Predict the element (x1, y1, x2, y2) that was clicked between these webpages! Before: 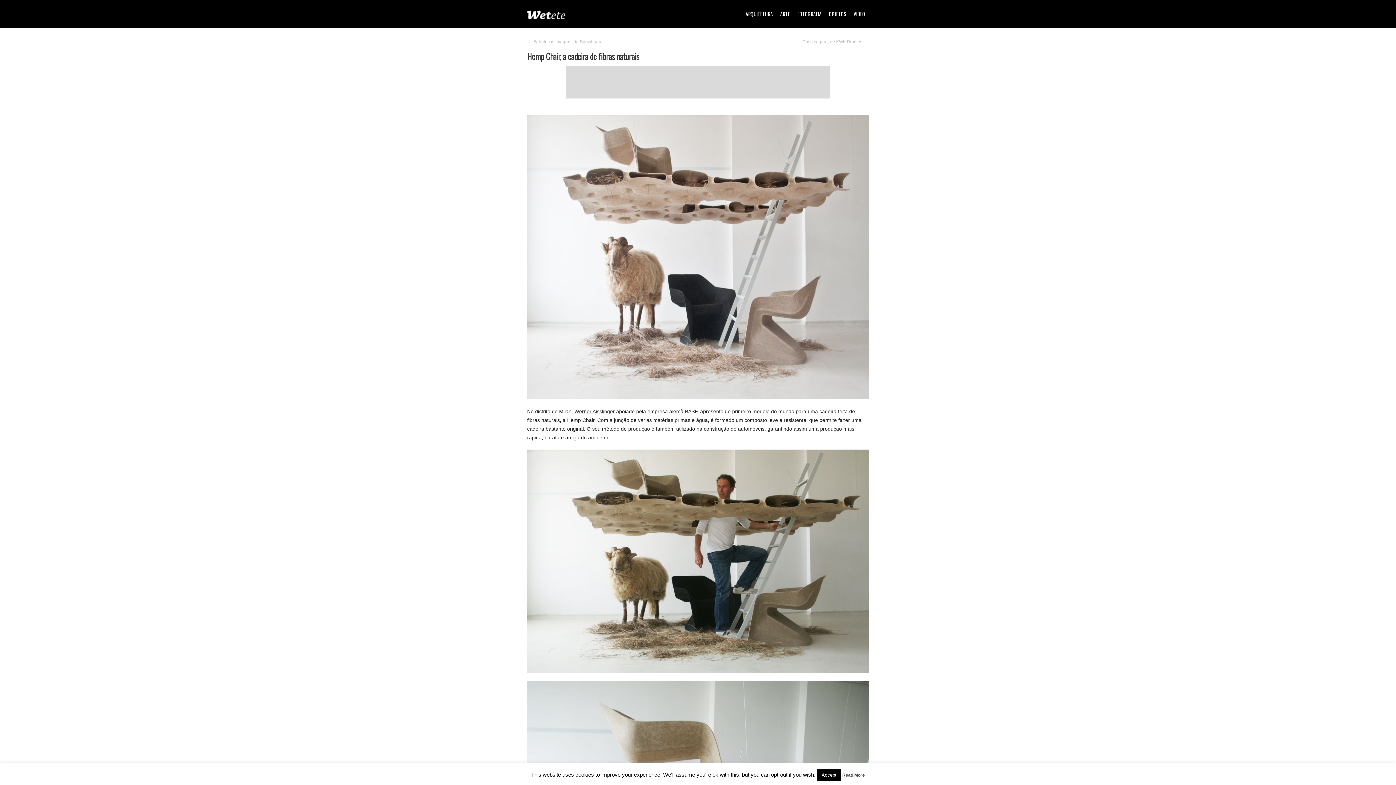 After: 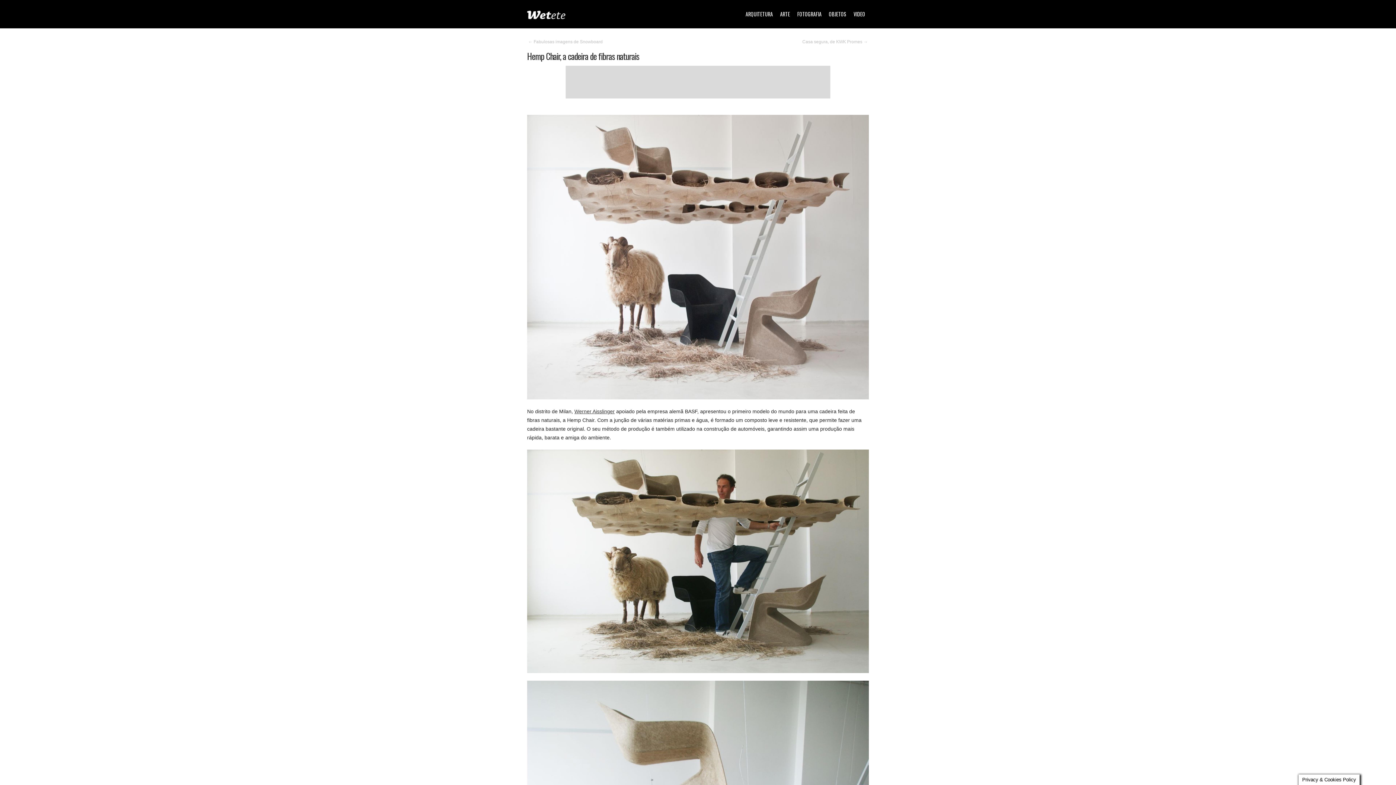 Action: label: Accept bbox: (817, 769, 841, 781)